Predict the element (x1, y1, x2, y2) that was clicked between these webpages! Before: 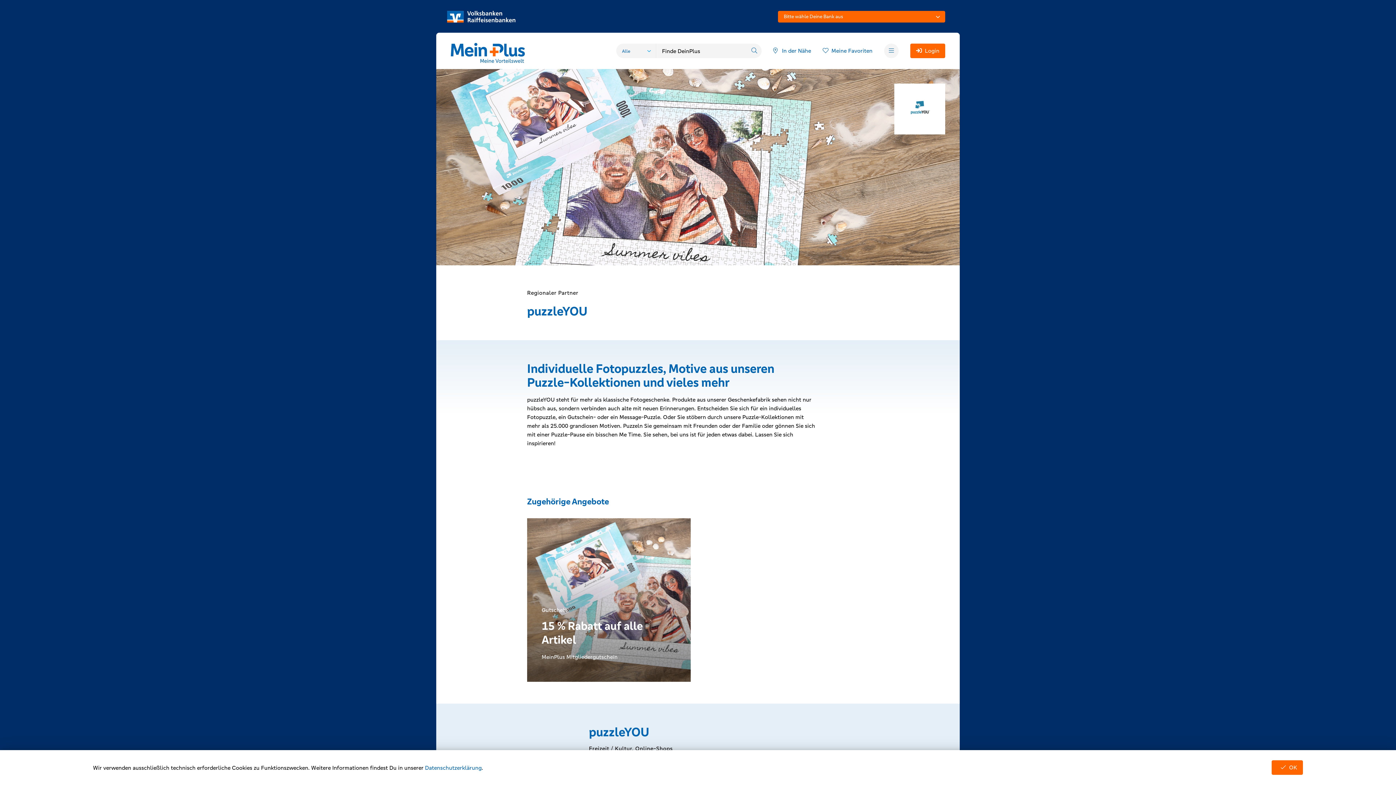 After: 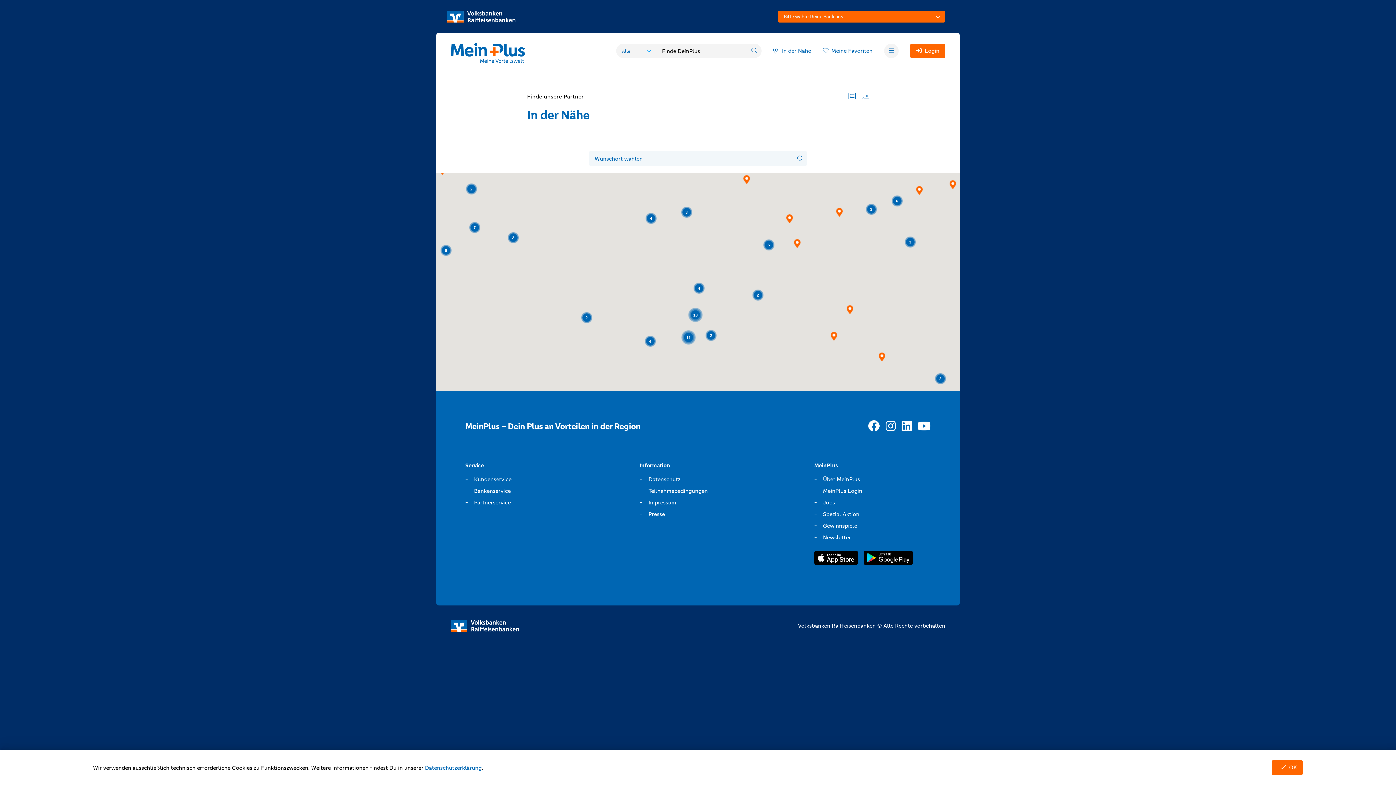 Action: bbox: (773, 43, 811, 58) label: In der Nähe